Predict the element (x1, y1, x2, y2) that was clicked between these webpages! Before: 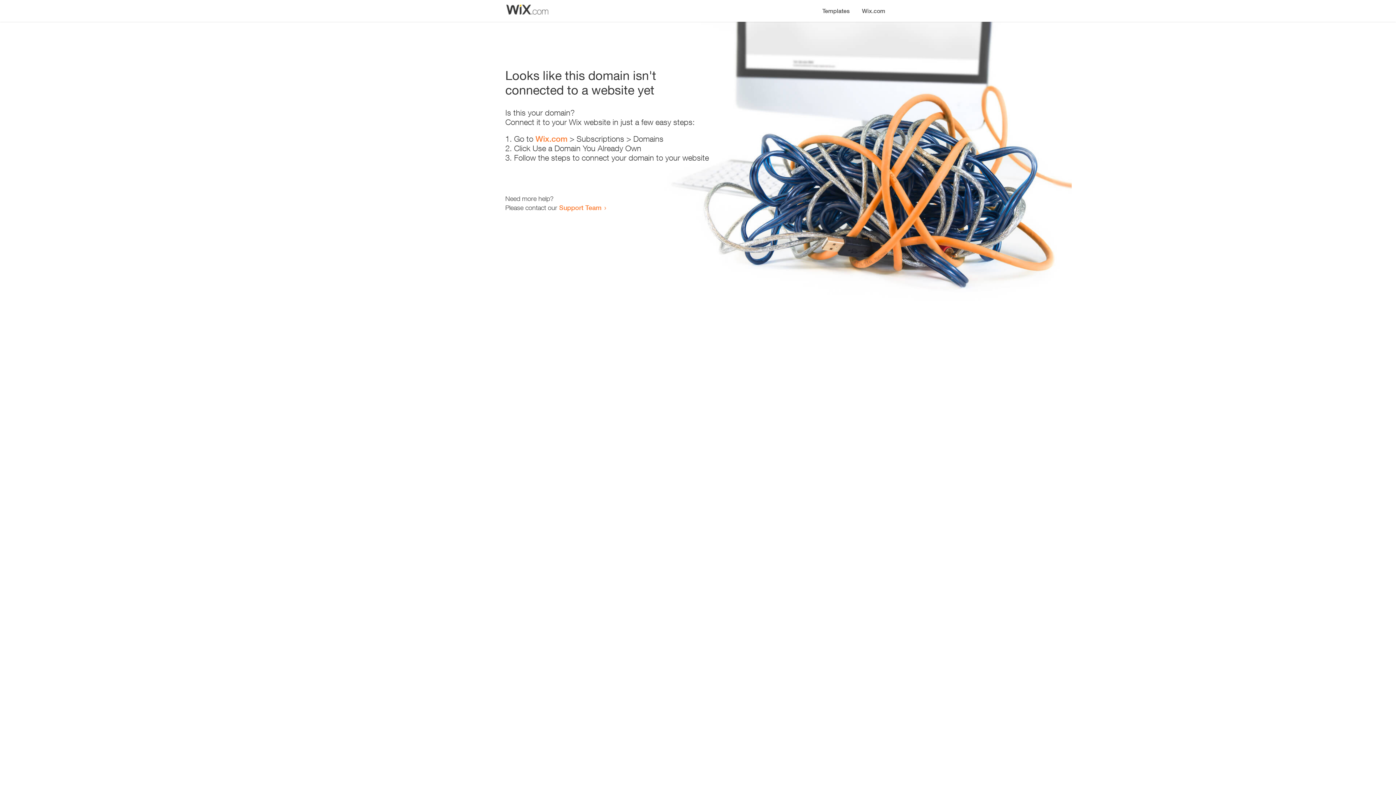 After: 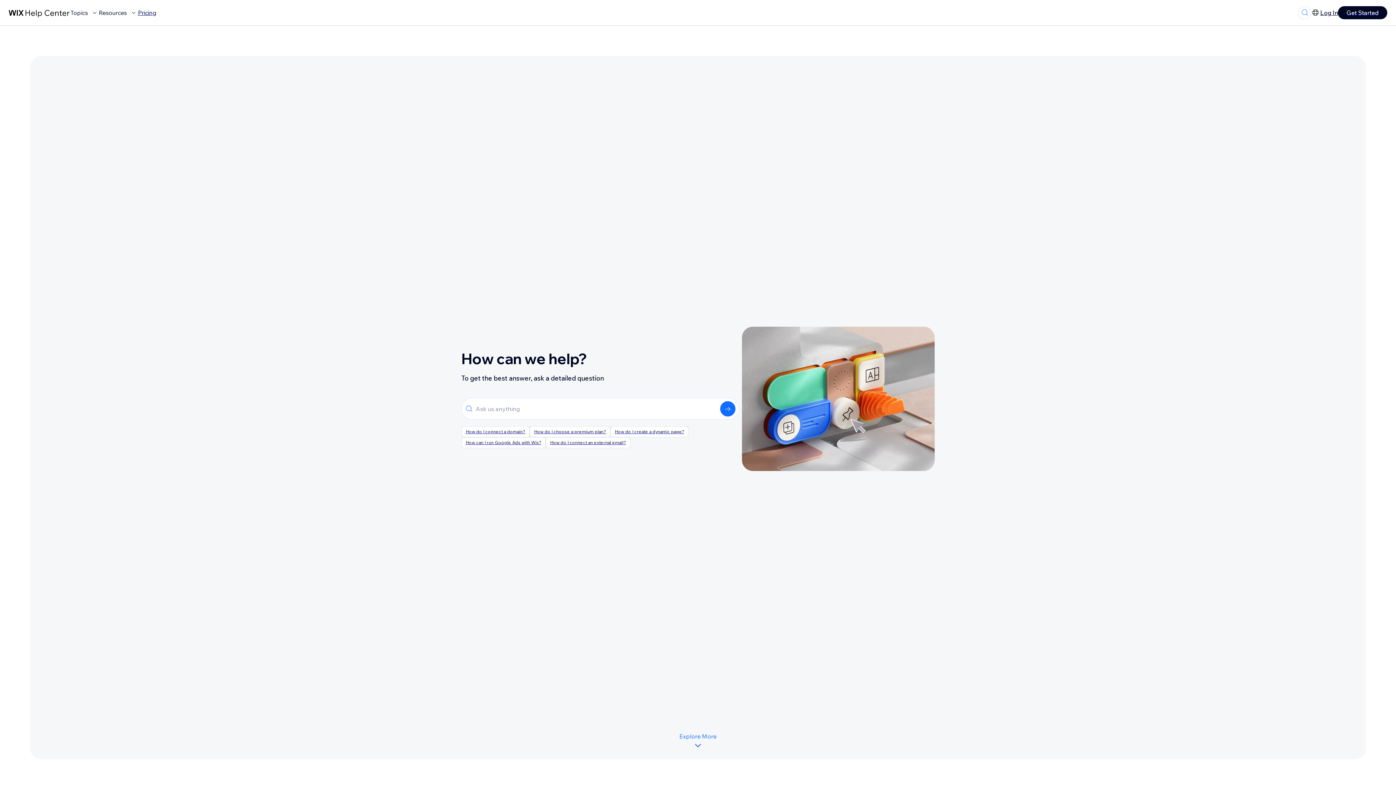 Action: bbox: (559, 203, 601, 211) label: Support Team